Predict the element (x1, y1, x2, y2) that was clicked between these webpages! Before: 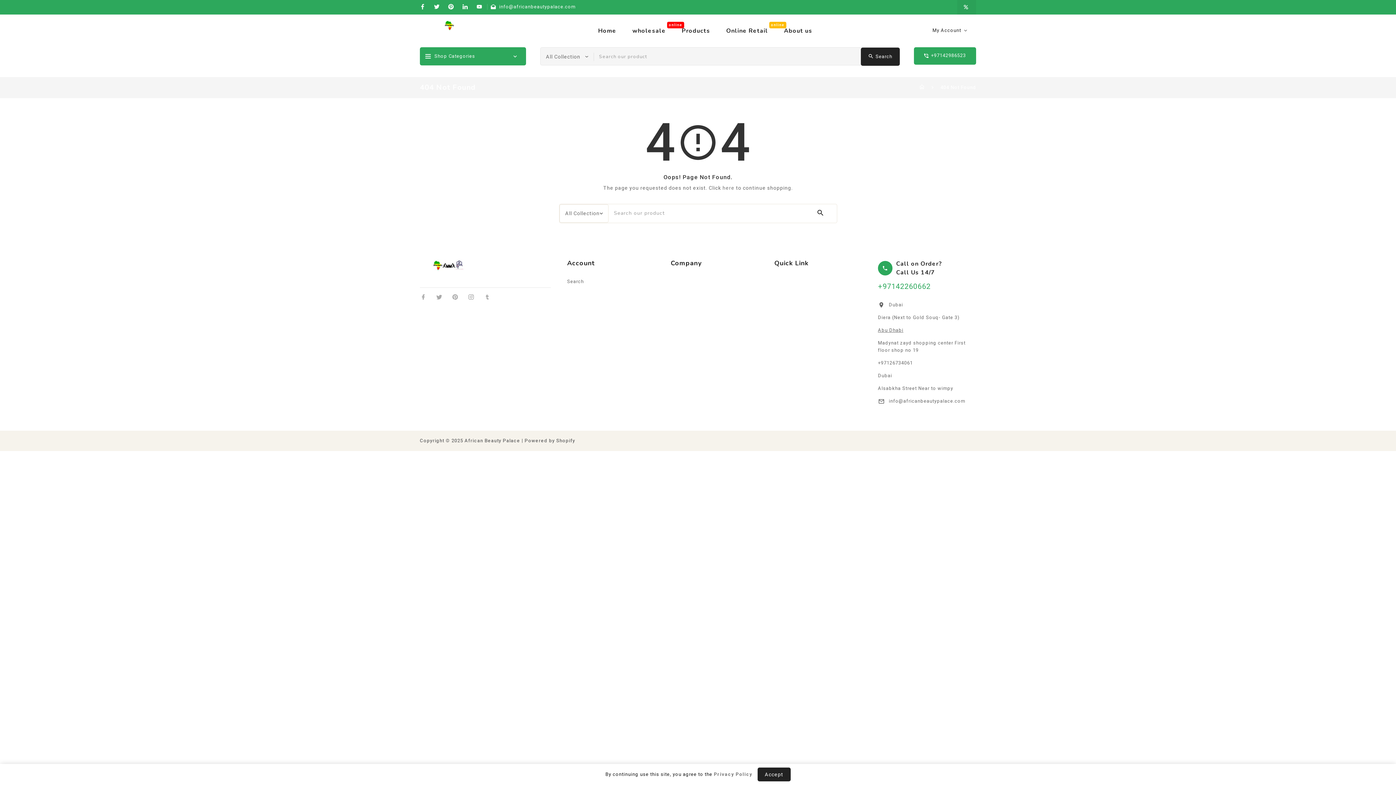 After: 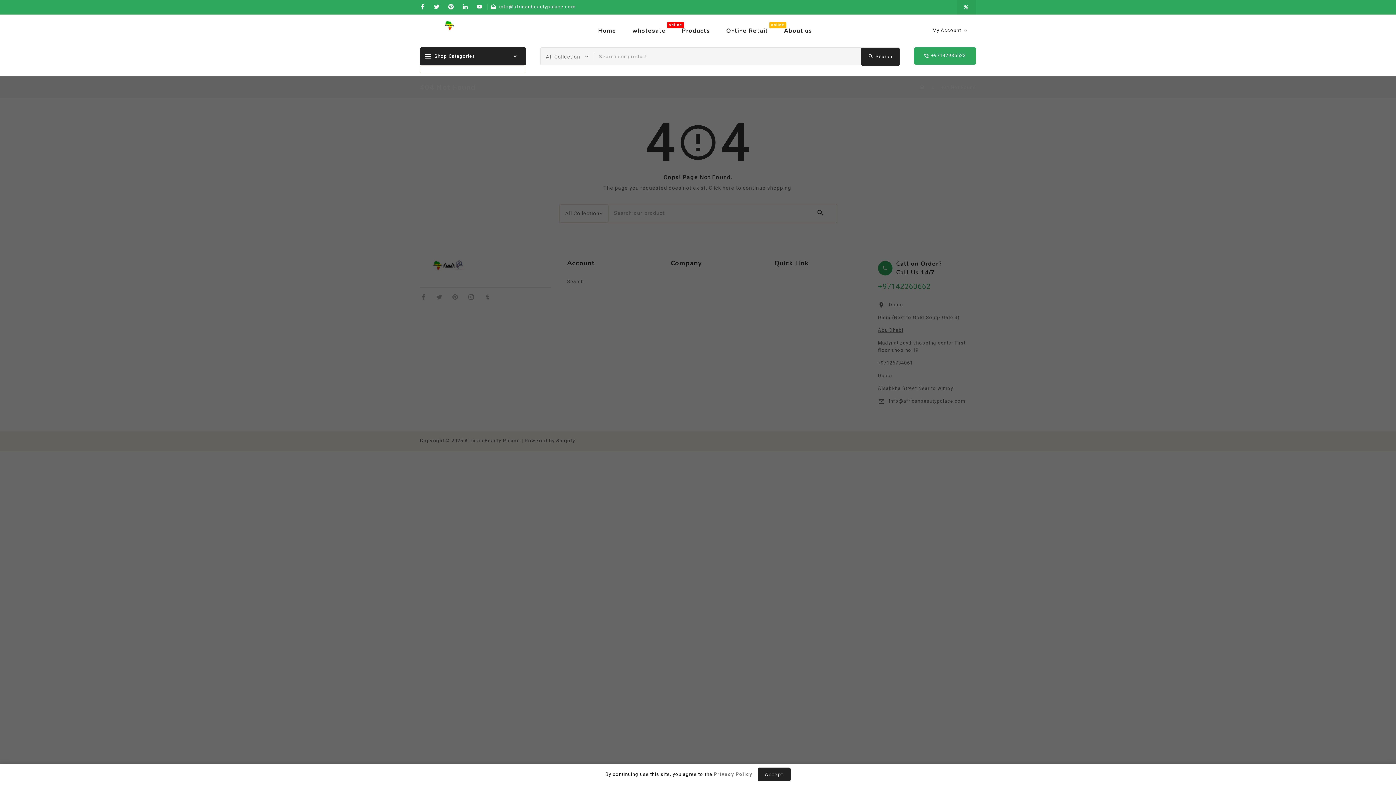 Action: bbox: (425, 56, 430, 56)